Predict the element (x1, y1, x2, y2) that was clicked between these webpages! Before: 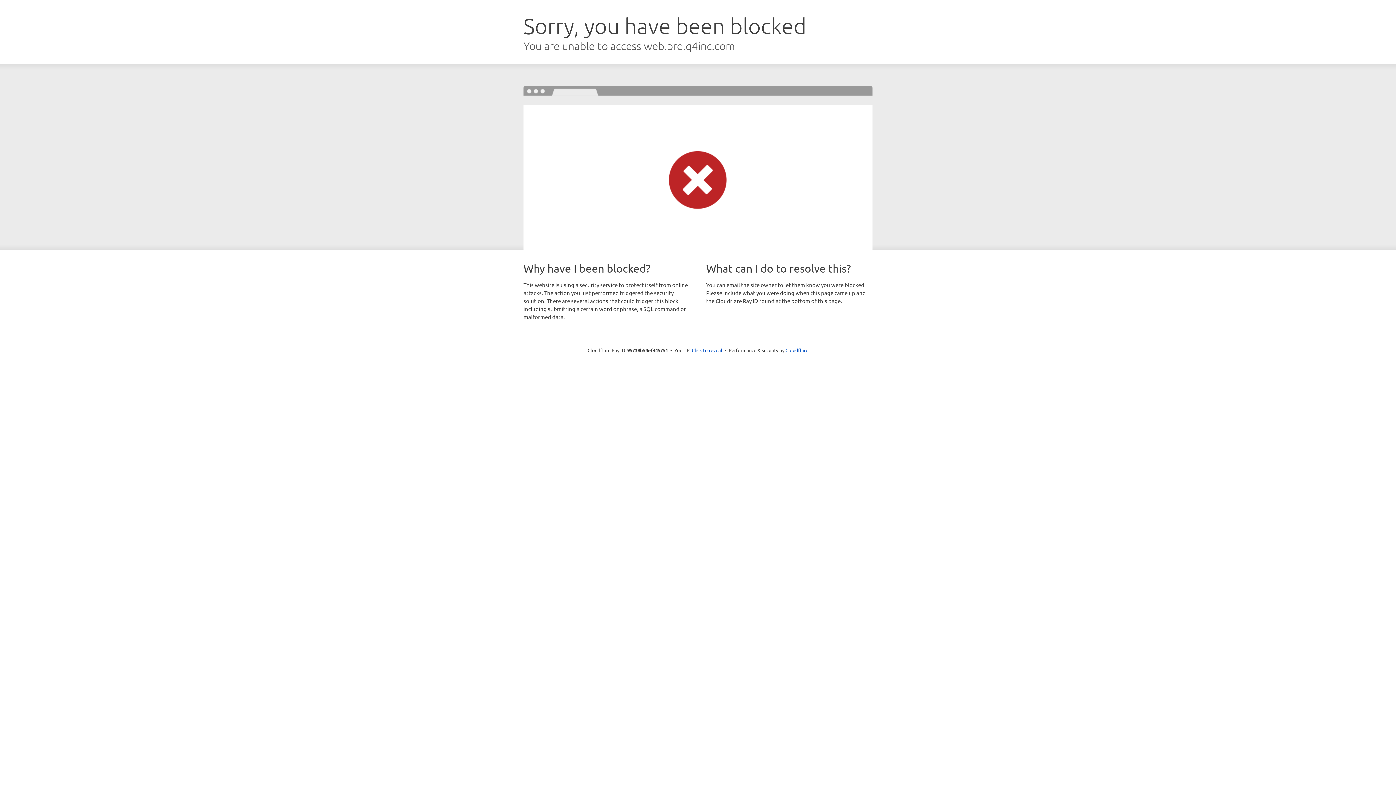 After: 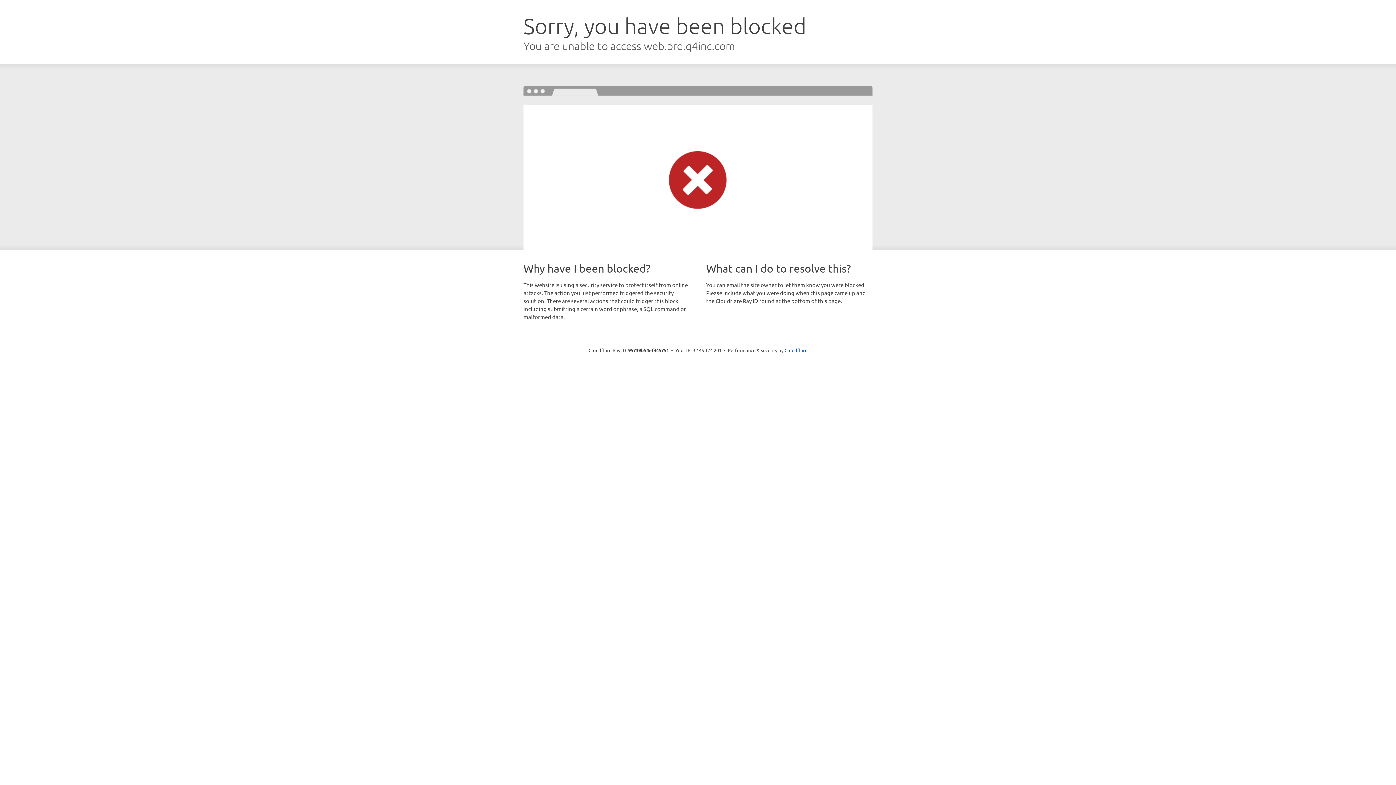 Action: bbox: (692, 346, 722, 353) label: Click to reveal